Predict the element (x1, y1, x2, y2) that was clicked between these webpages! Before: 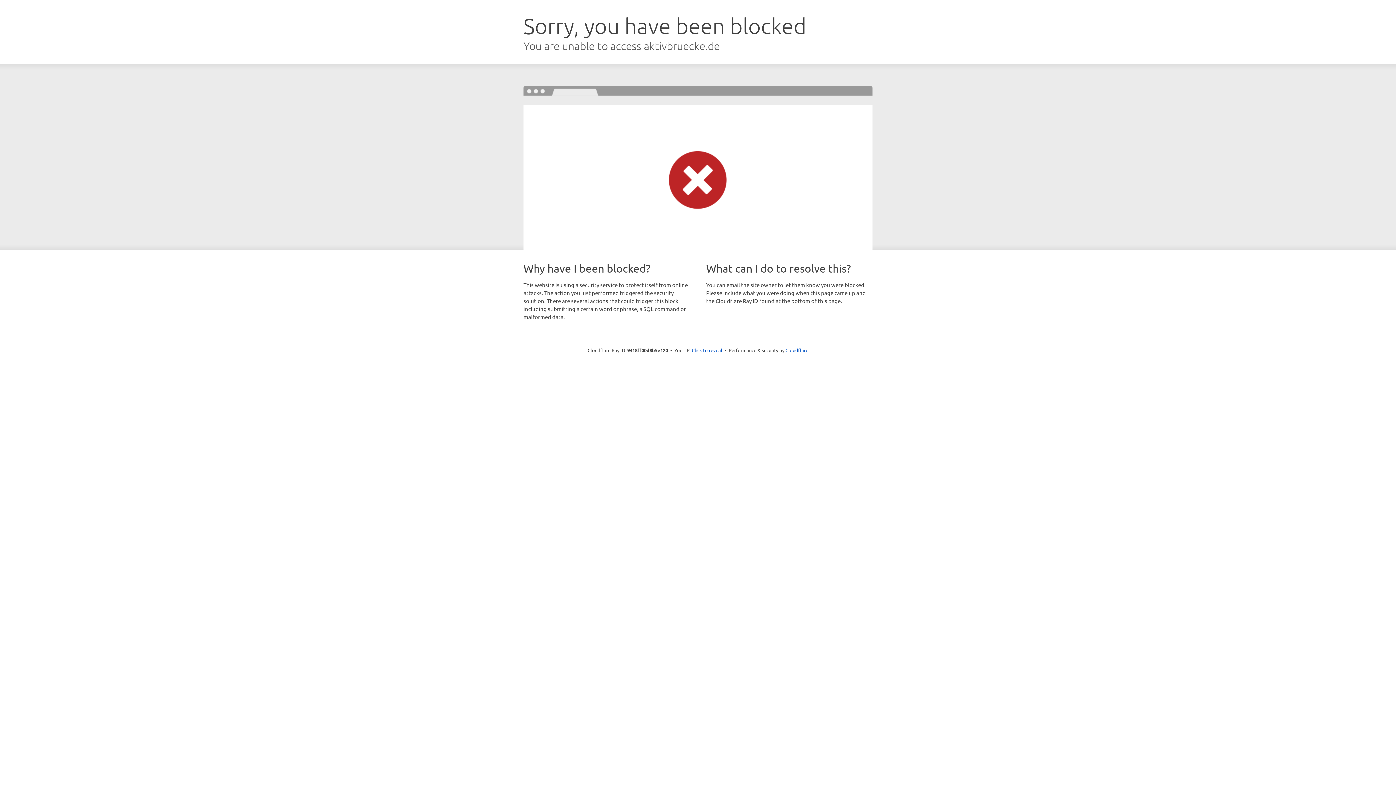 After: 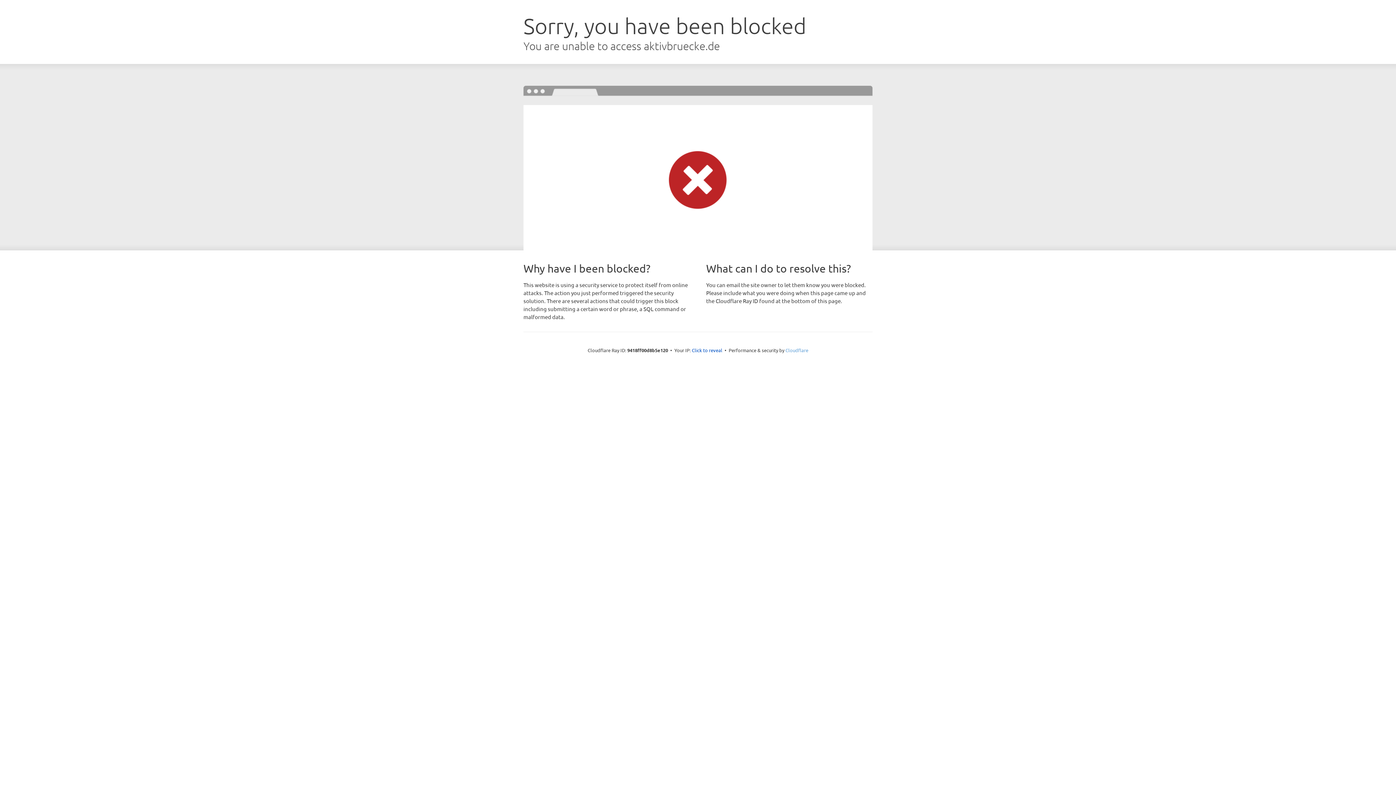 Action: bbox: (785, 347, 808, 353) label: Cloudflare